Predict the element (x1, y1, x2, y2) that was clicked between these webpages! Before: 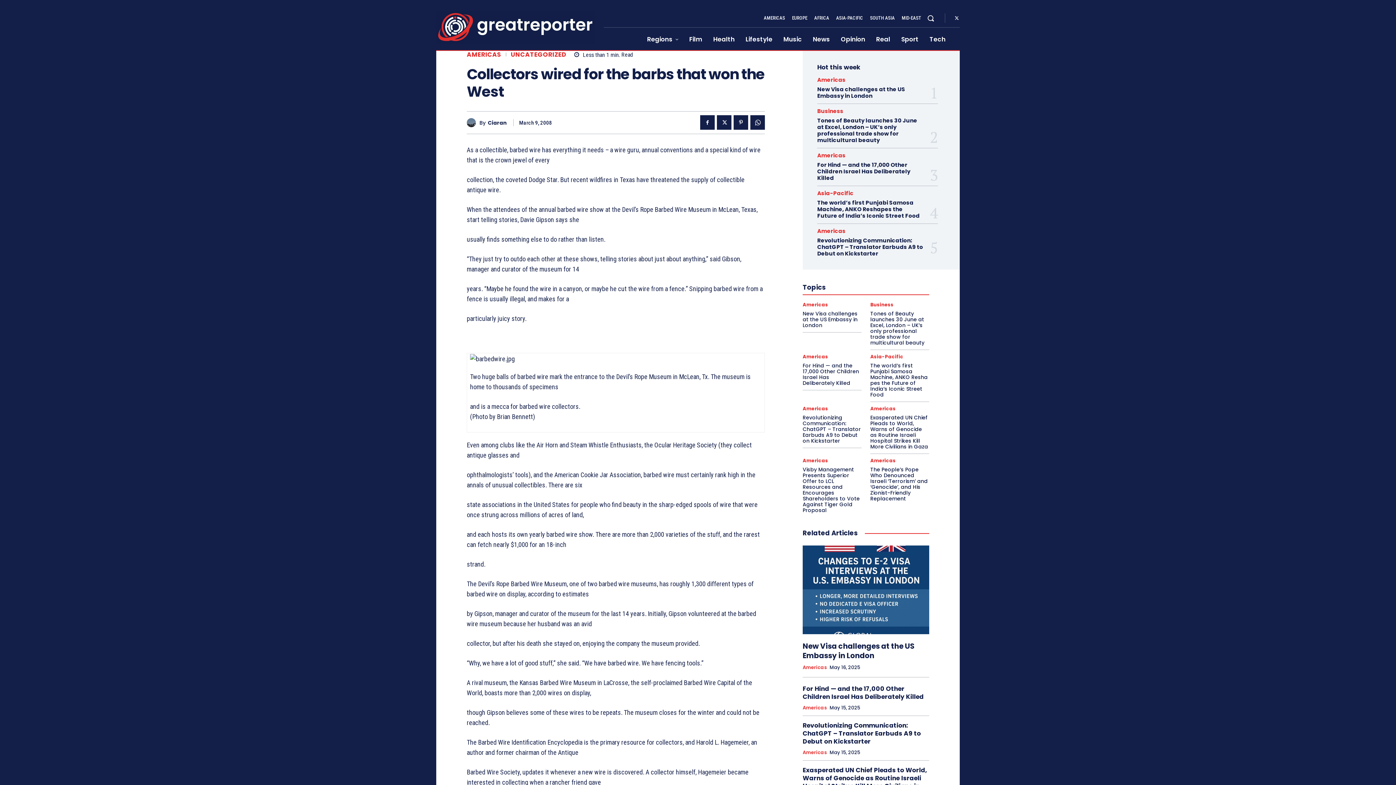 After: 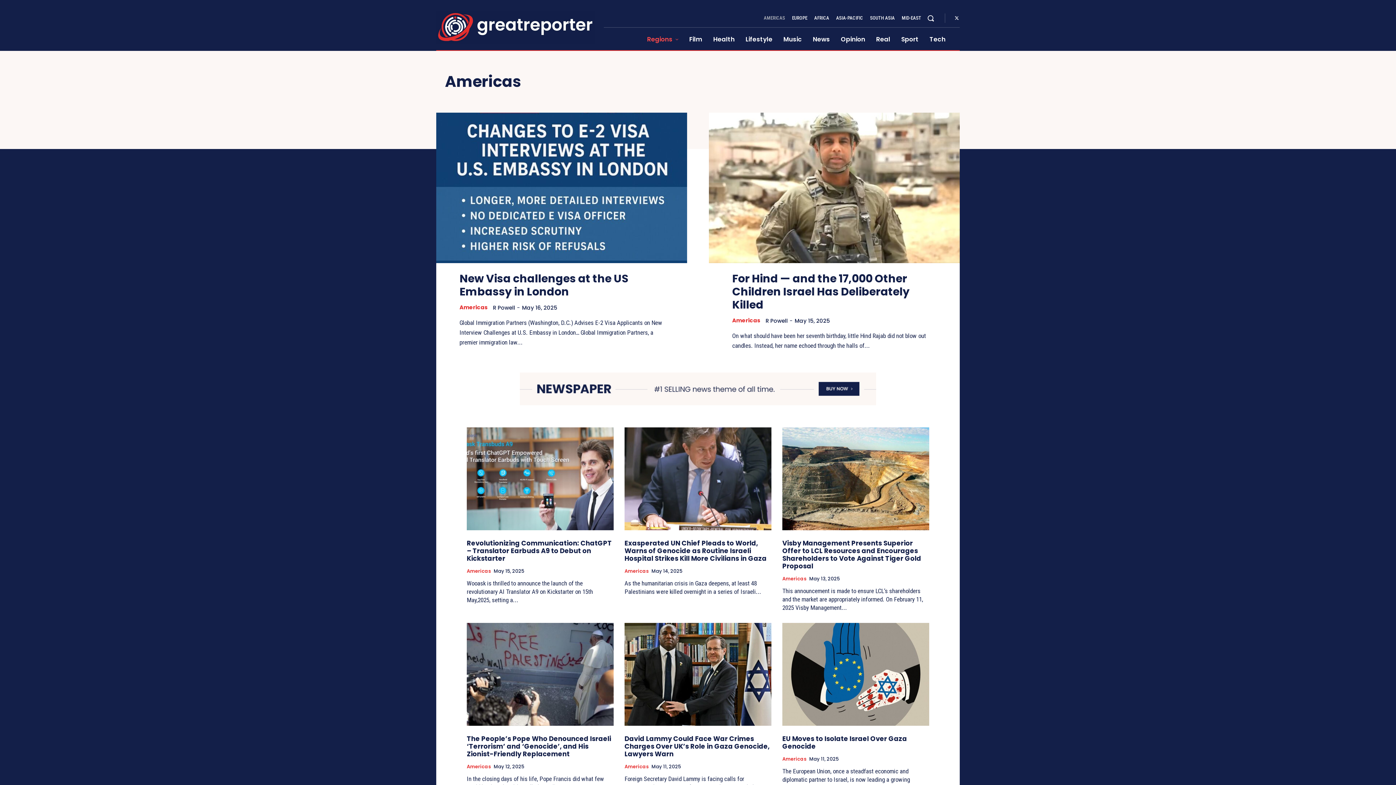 Action: bbox: (802, 458, 828, 463) label: Americas